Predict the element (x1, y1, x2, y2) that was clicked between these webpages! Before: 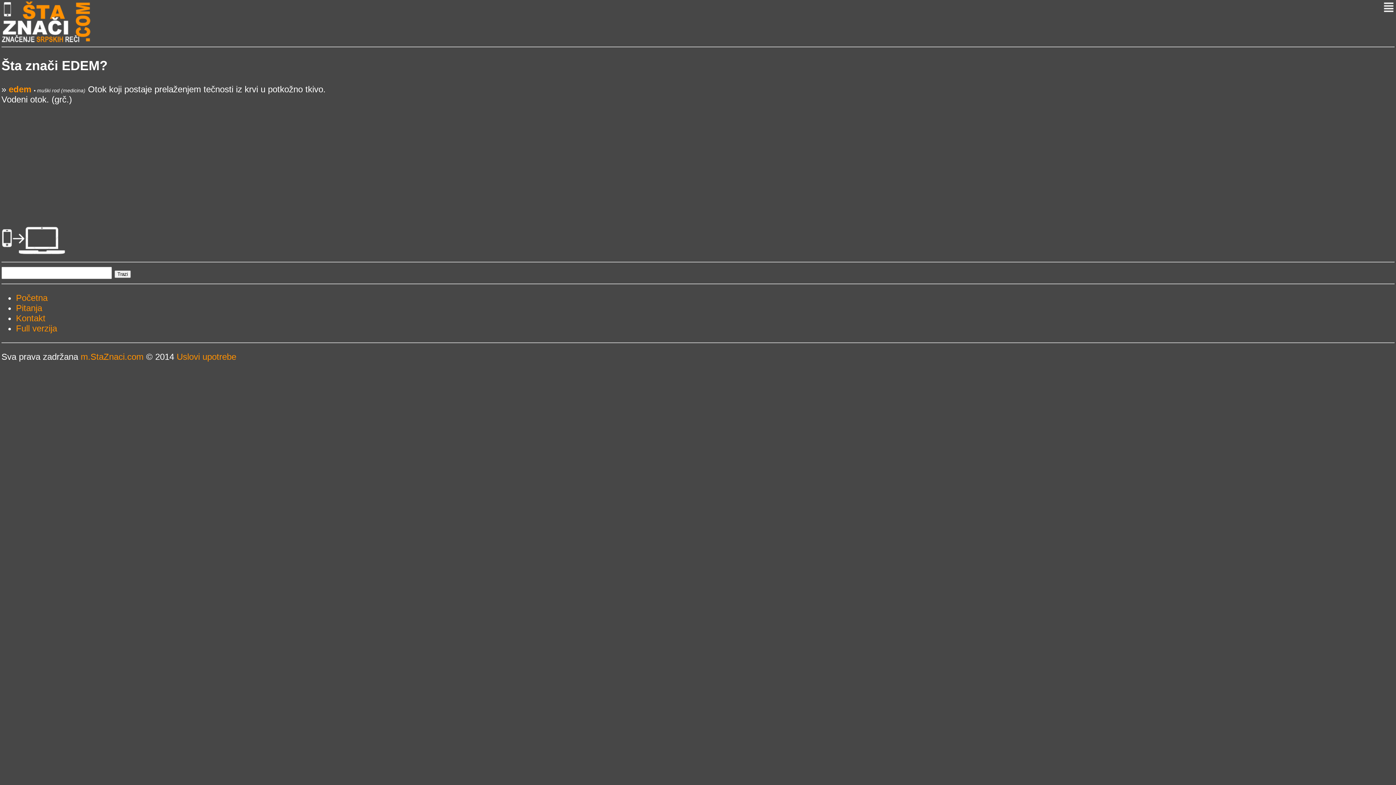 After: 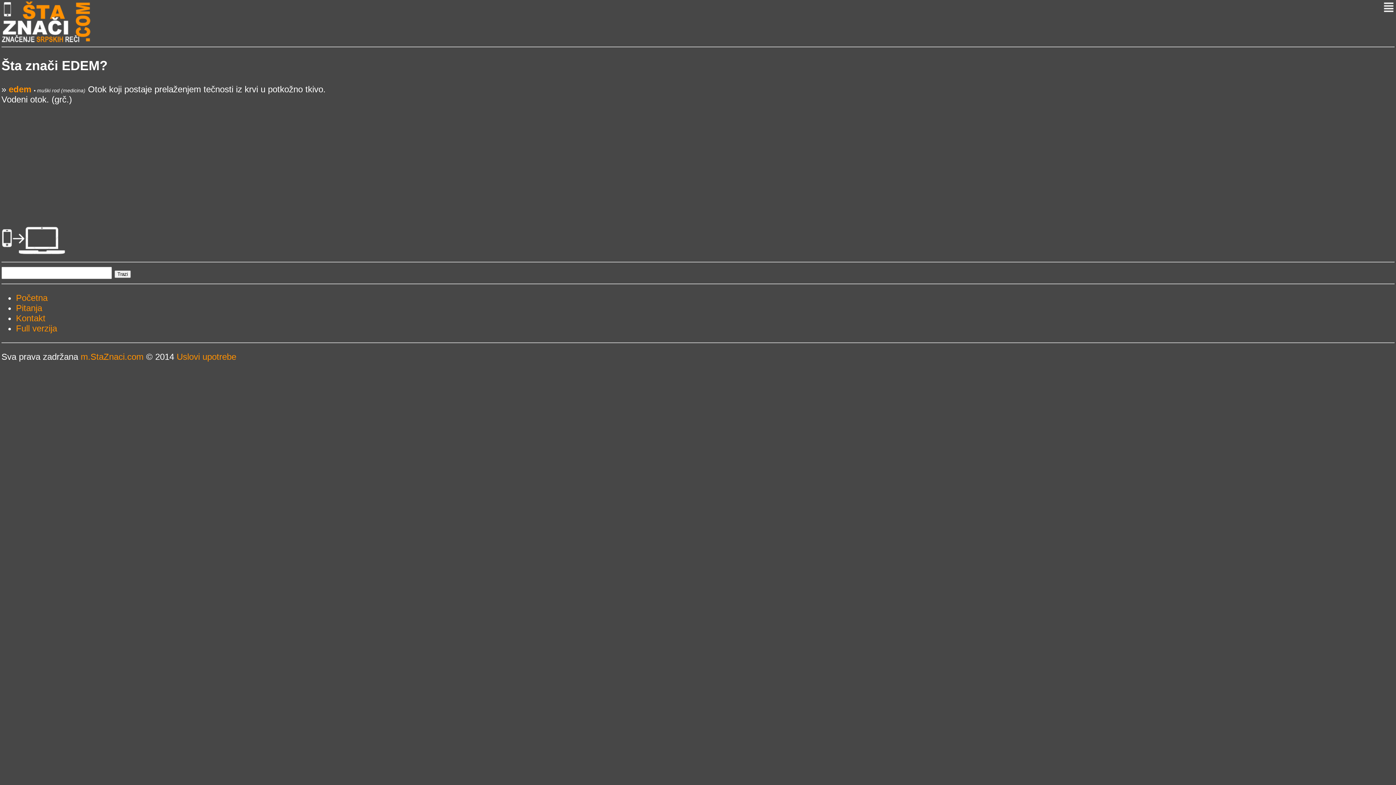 Action: bbox: (1383, 5, 1394, 14)